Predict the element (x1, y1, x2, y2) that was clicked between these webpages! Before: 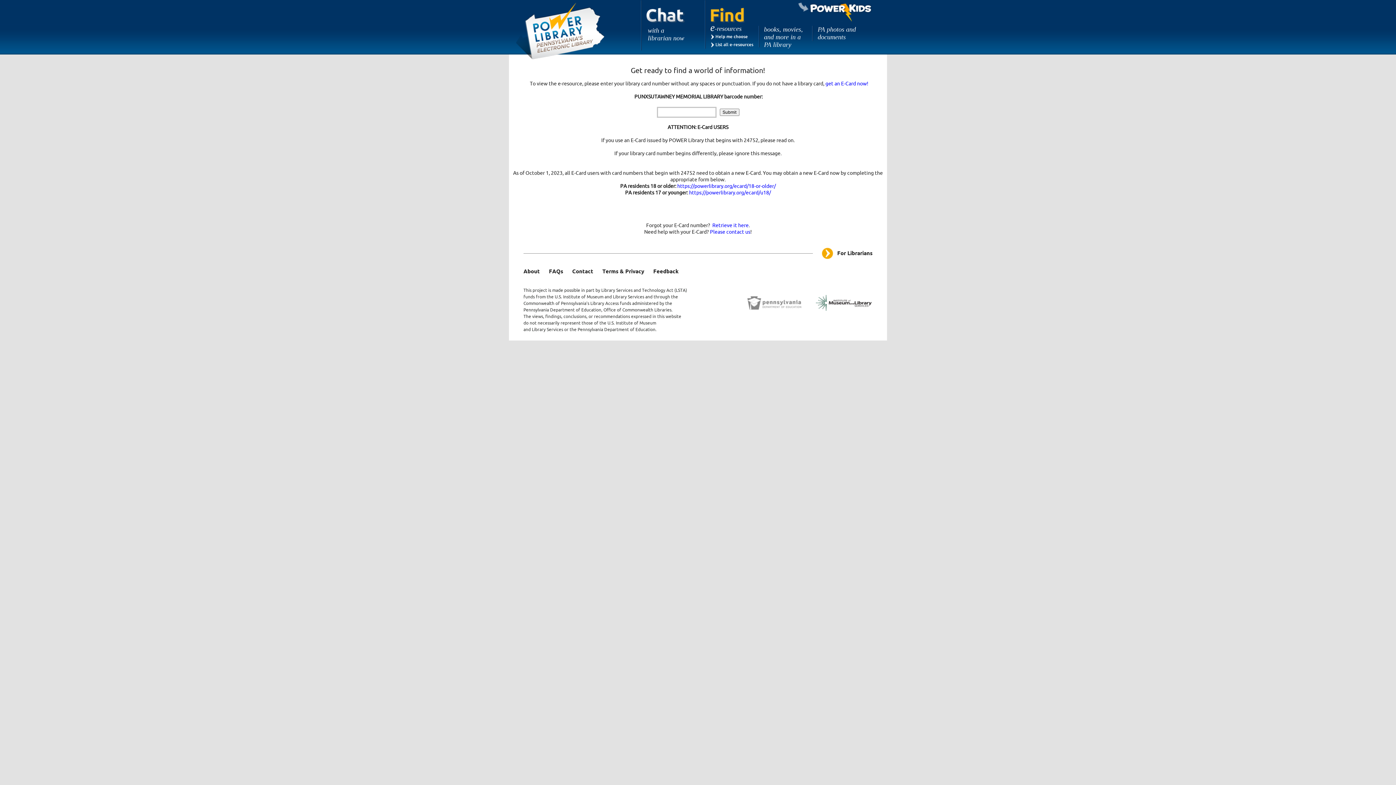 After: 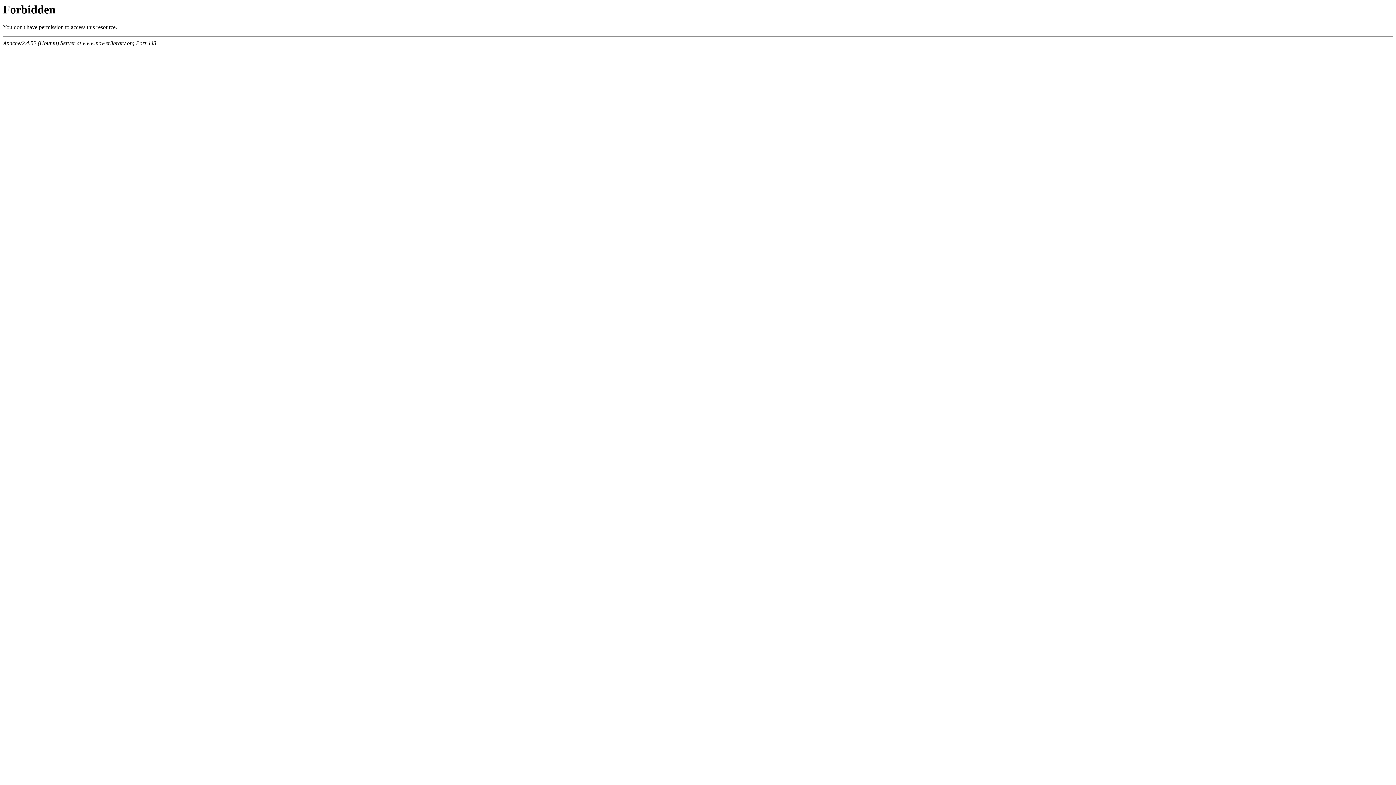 Action: label: Contact bbox: (572, 268, 593, 275)